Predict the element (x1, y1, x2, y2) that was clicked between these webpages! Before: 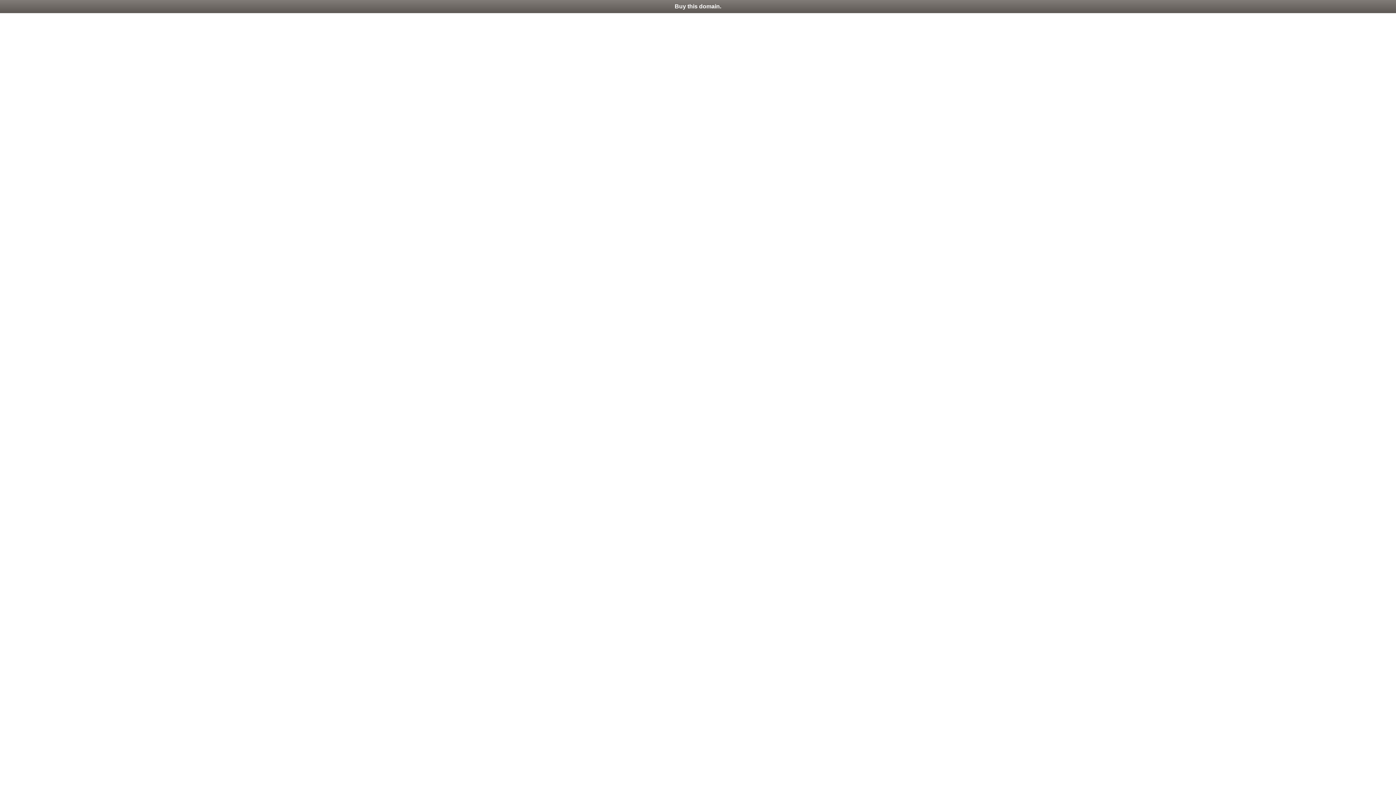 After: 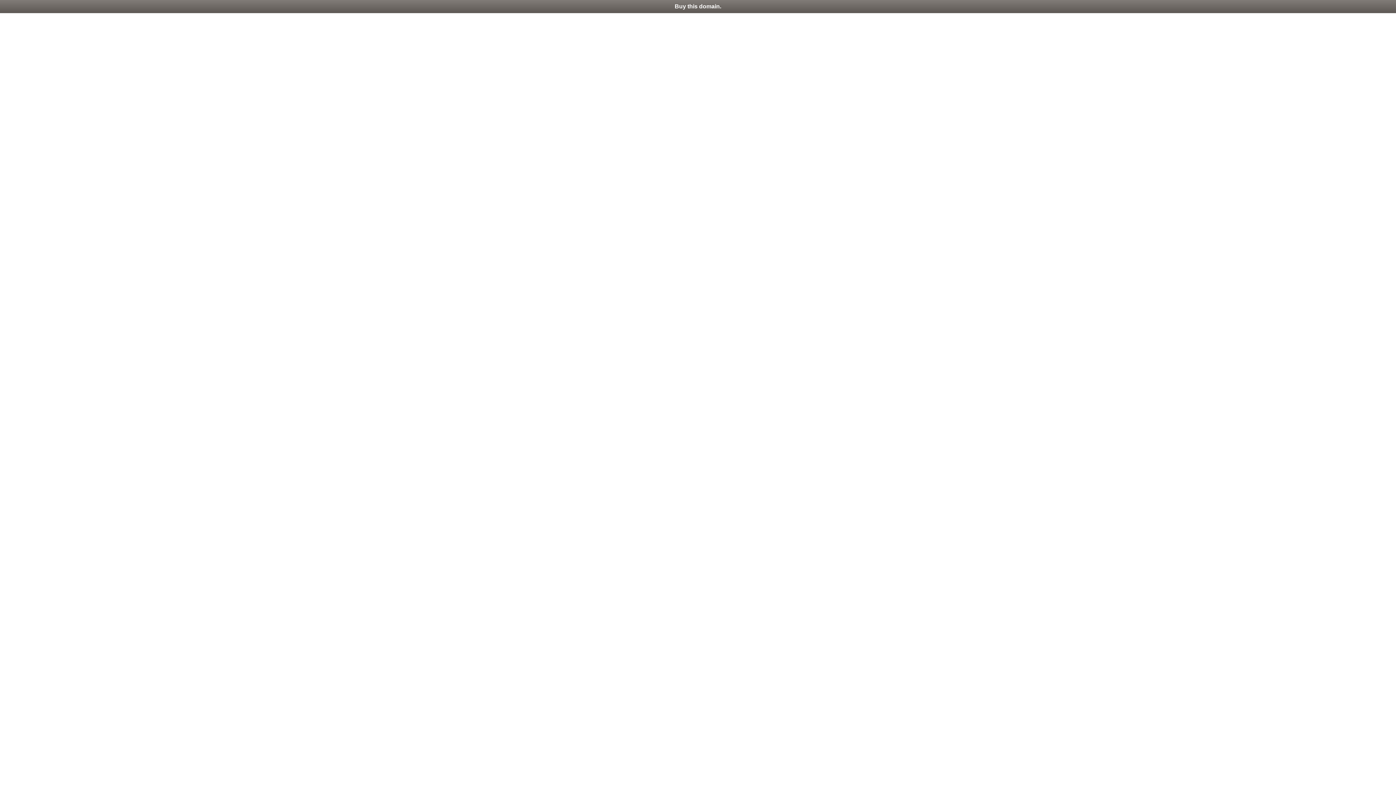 Action: label: Buy this domain. bbox: (0, 0, 1396, 13)